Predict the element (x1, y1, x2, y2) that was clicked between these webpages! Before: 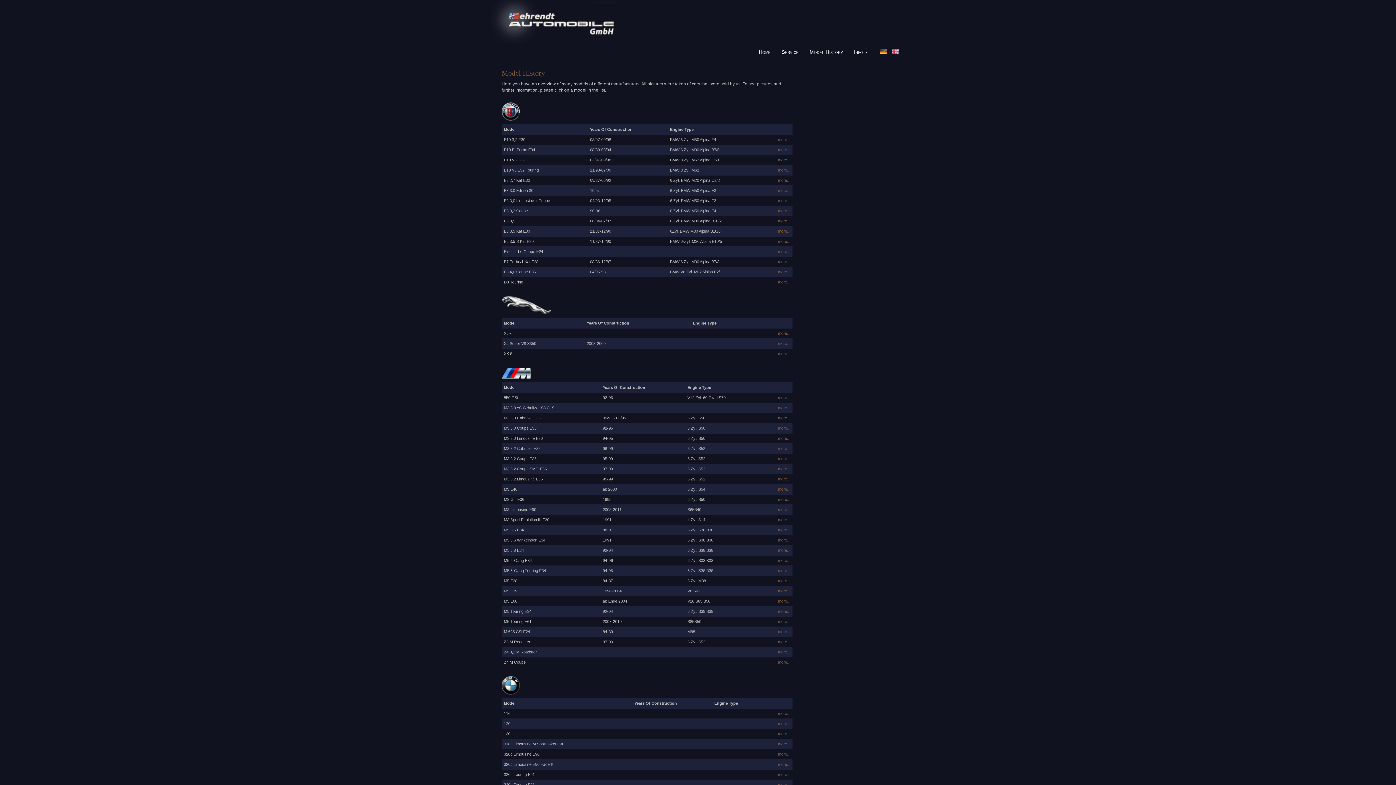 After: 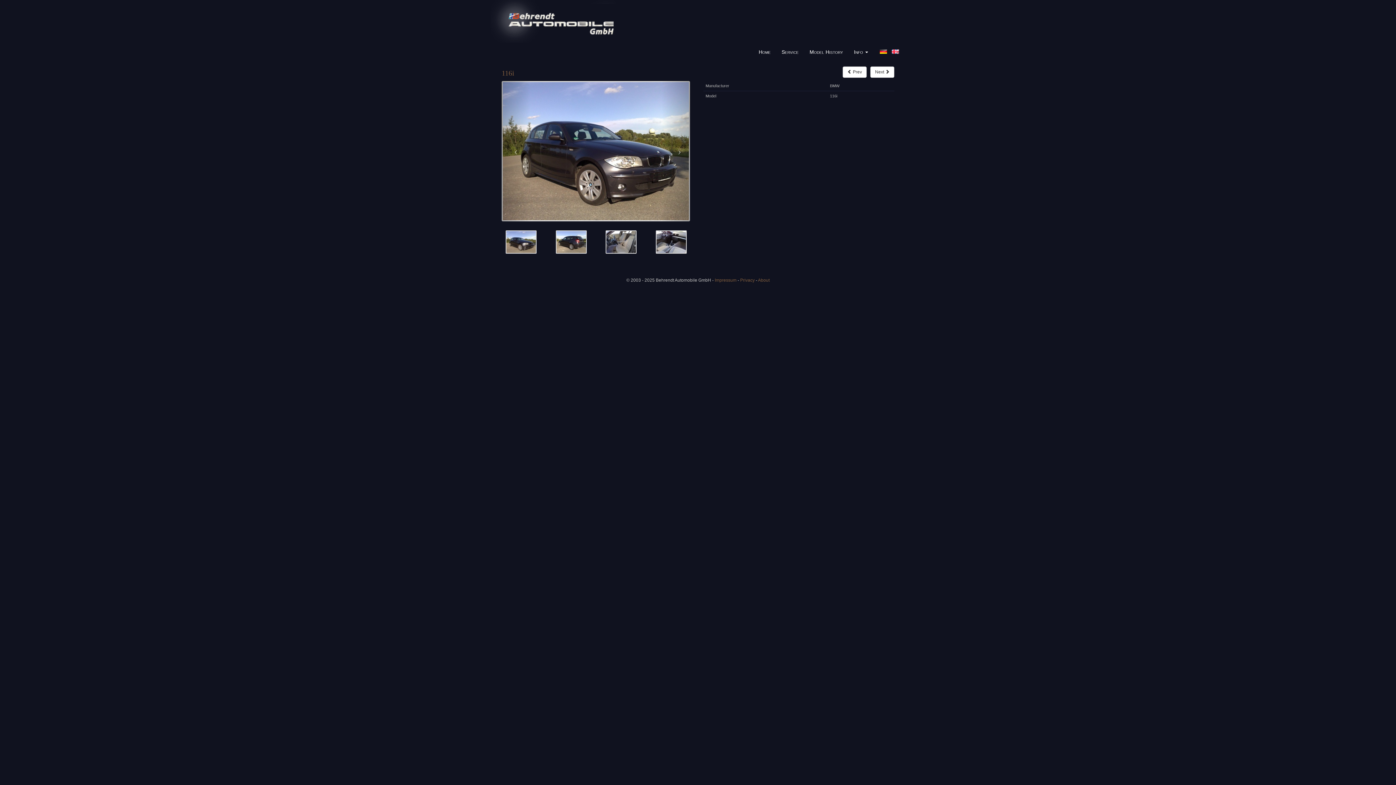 Action: bbox: (778, 711, 790, 716) label: more...